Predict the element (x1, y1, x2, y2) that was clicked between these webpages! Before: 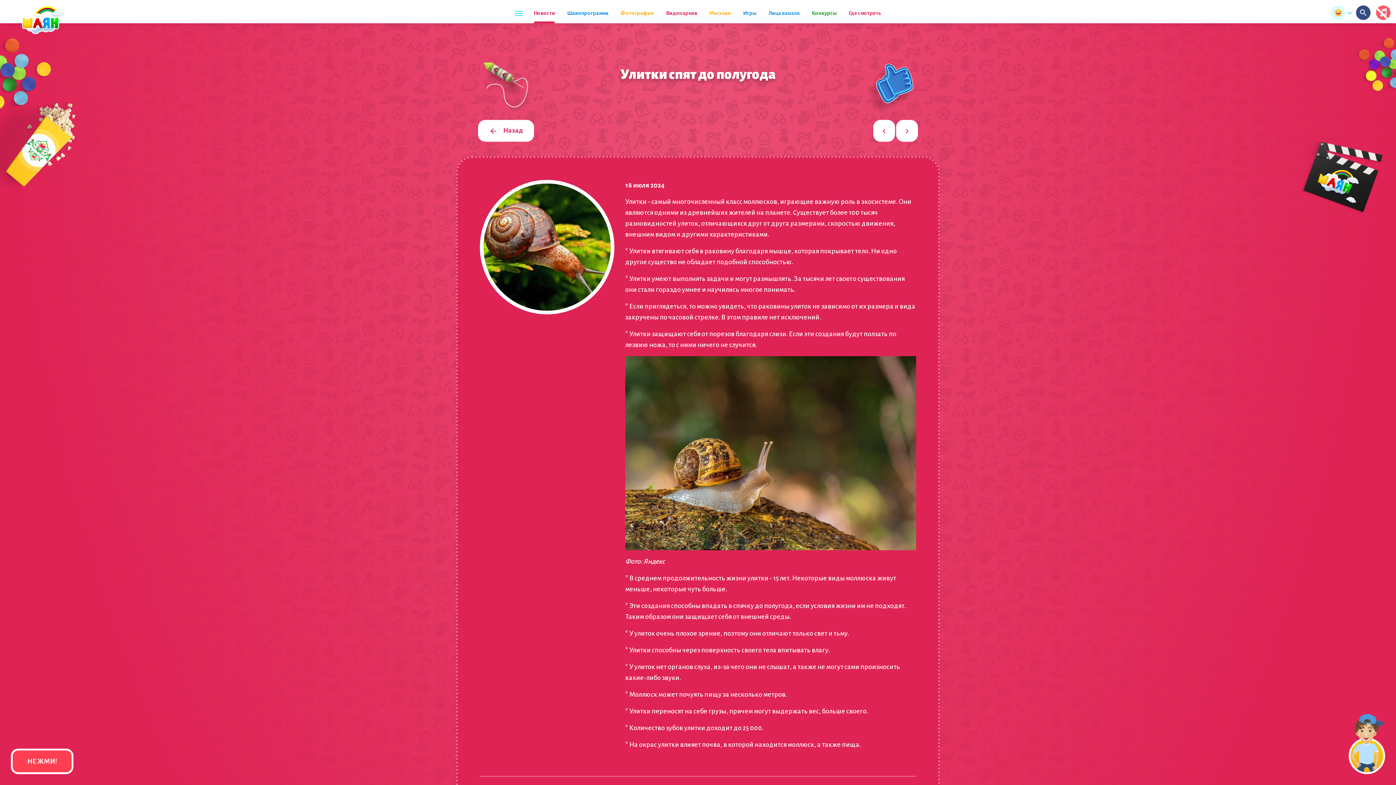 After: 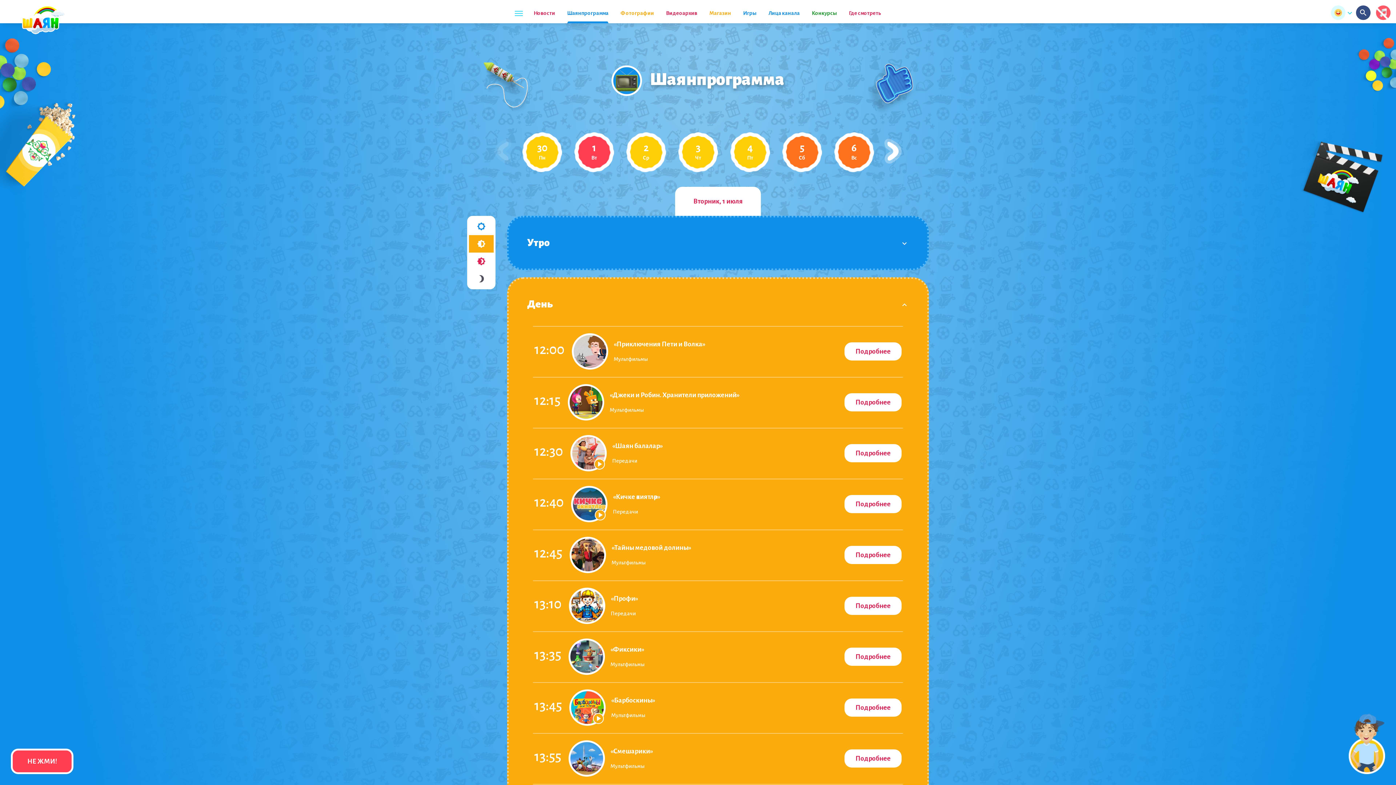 Action: label: Шаянпрограмма bbox: (567, 10, 608, 23)